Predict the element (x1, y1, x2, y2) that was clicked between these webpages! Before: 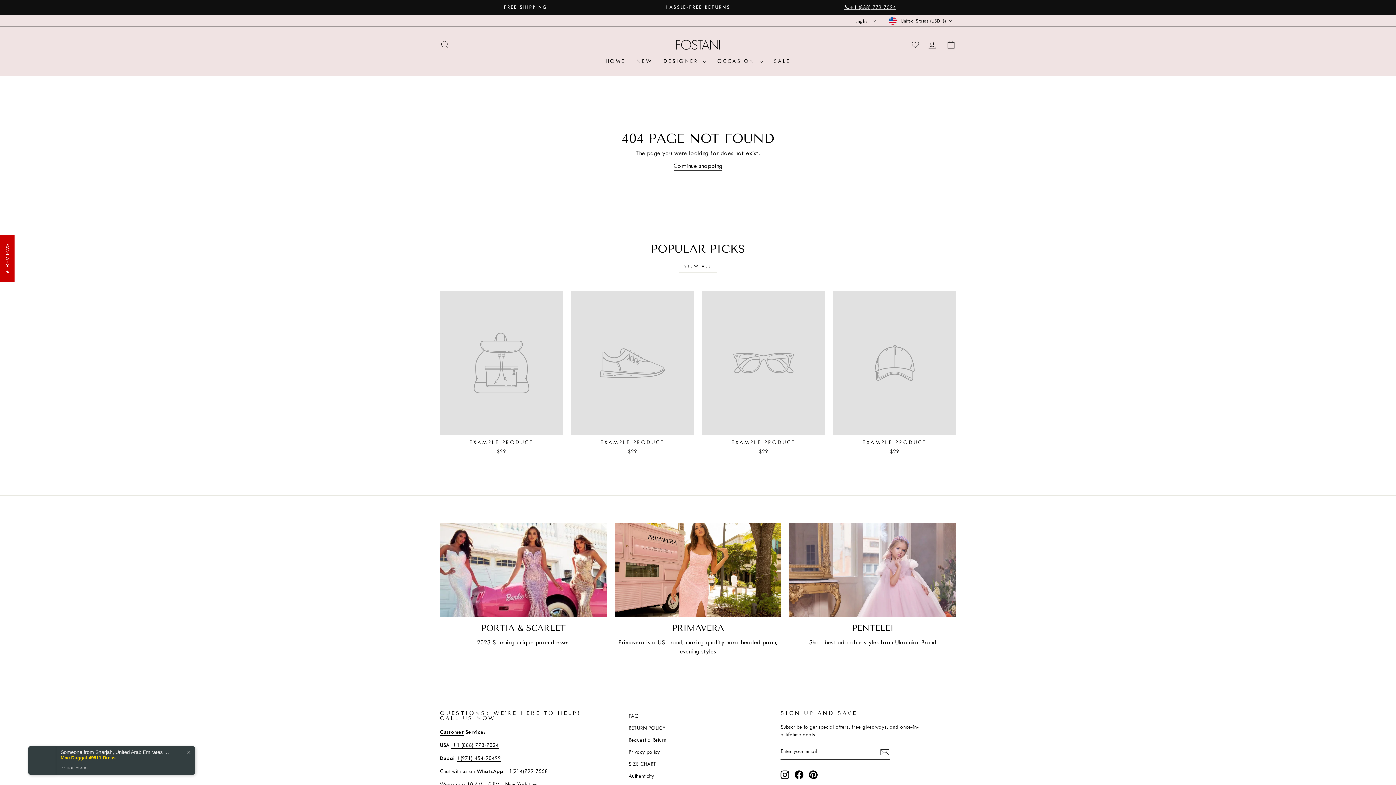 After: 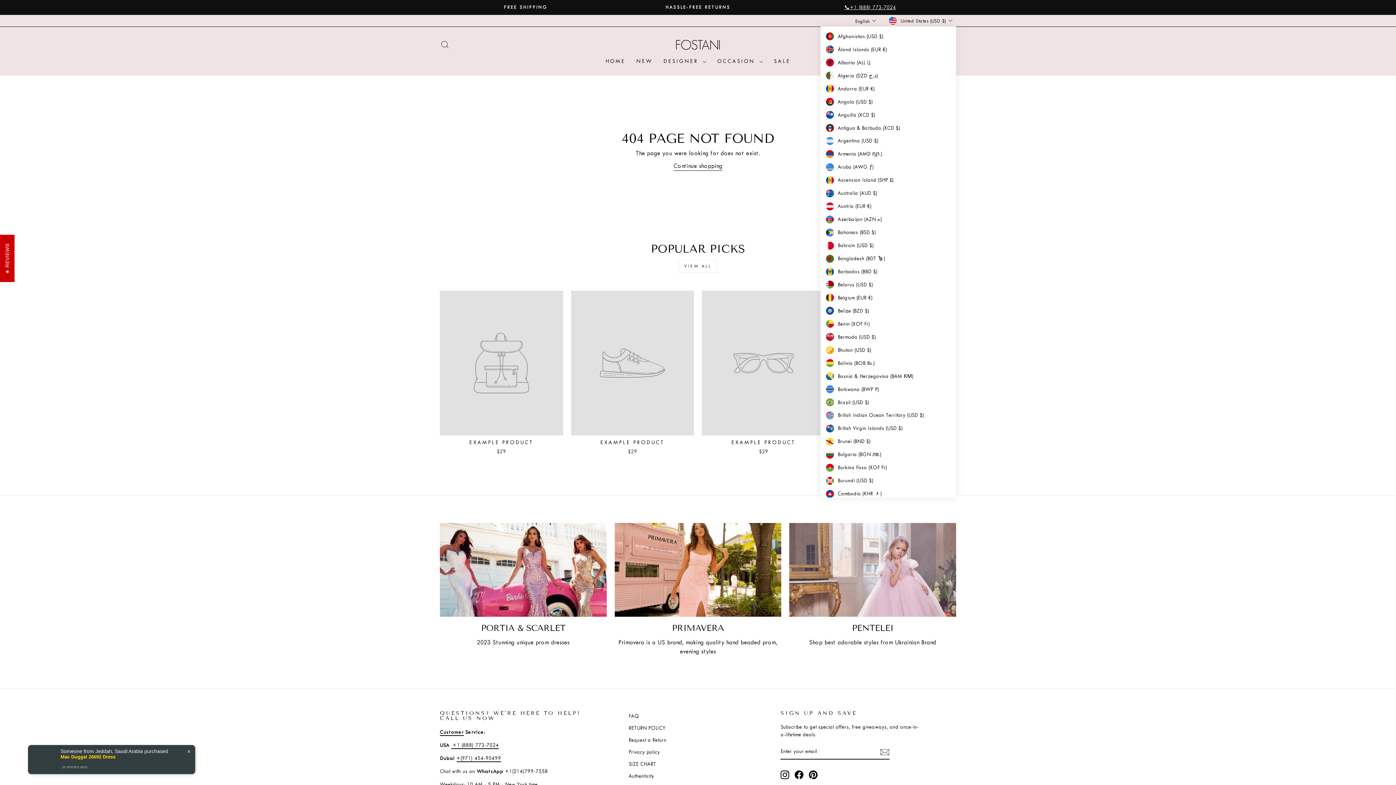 Action: label: United States (USD $) bbox: (887, 14, 956, 26)